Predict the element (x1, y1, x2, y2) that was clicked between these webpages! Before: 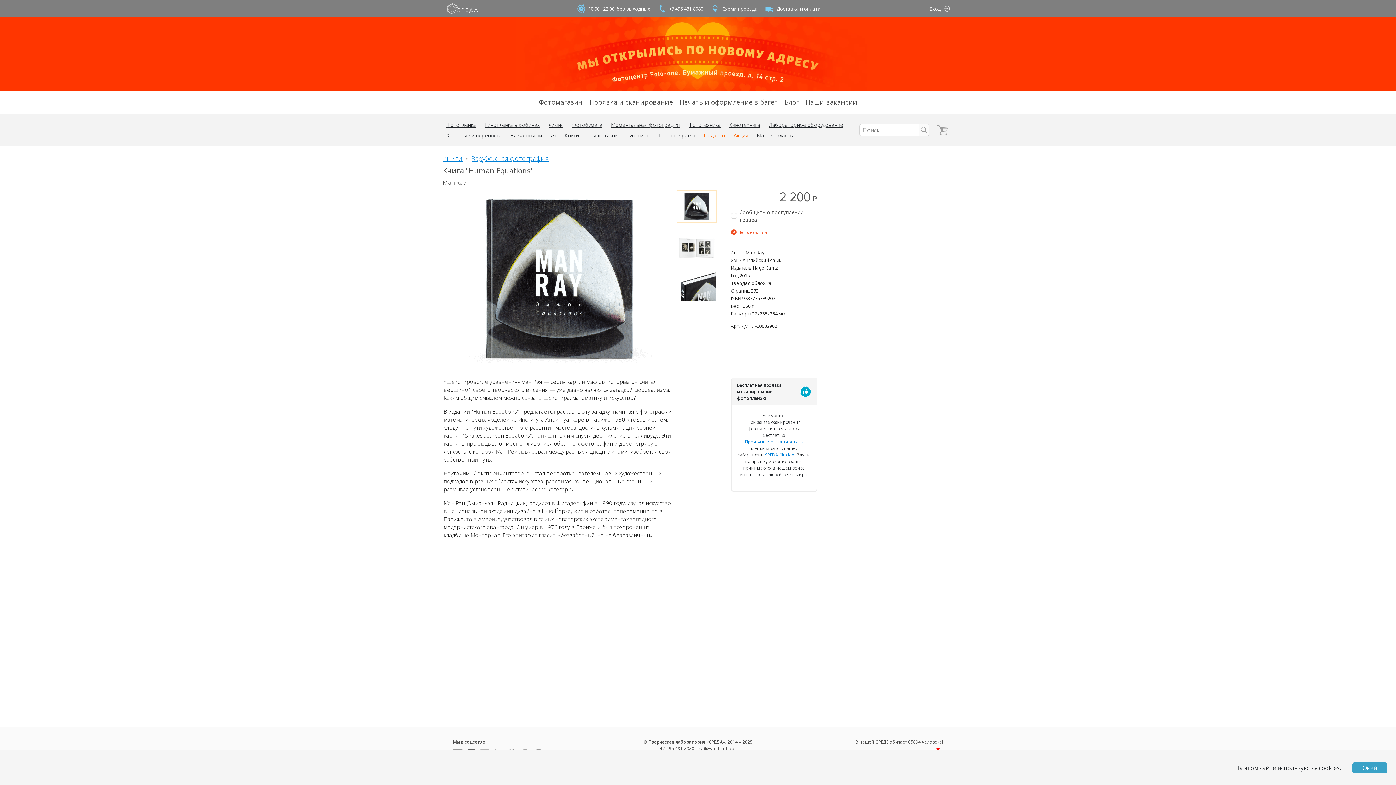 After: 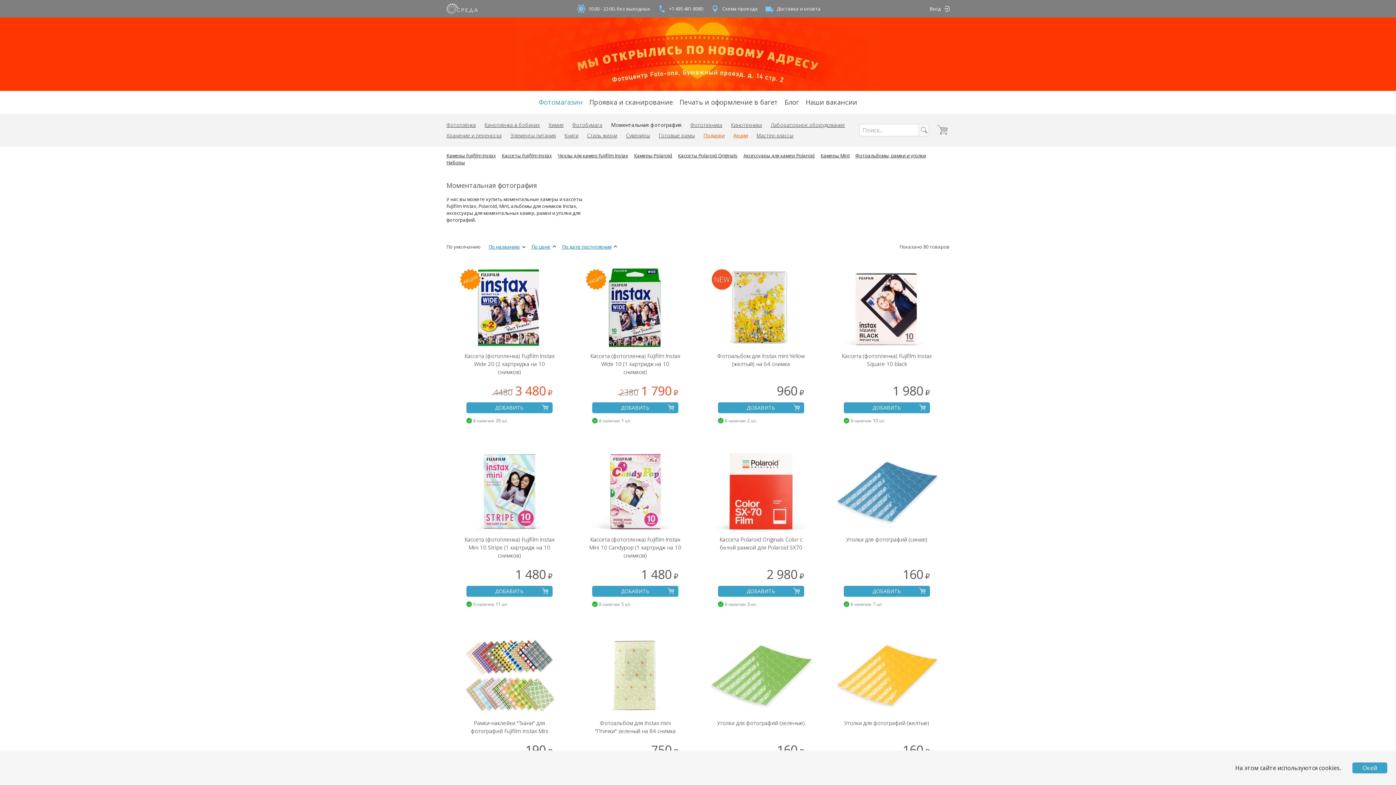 Action: bbox: (611, 121, 680, 128) label: Моментальная фотография